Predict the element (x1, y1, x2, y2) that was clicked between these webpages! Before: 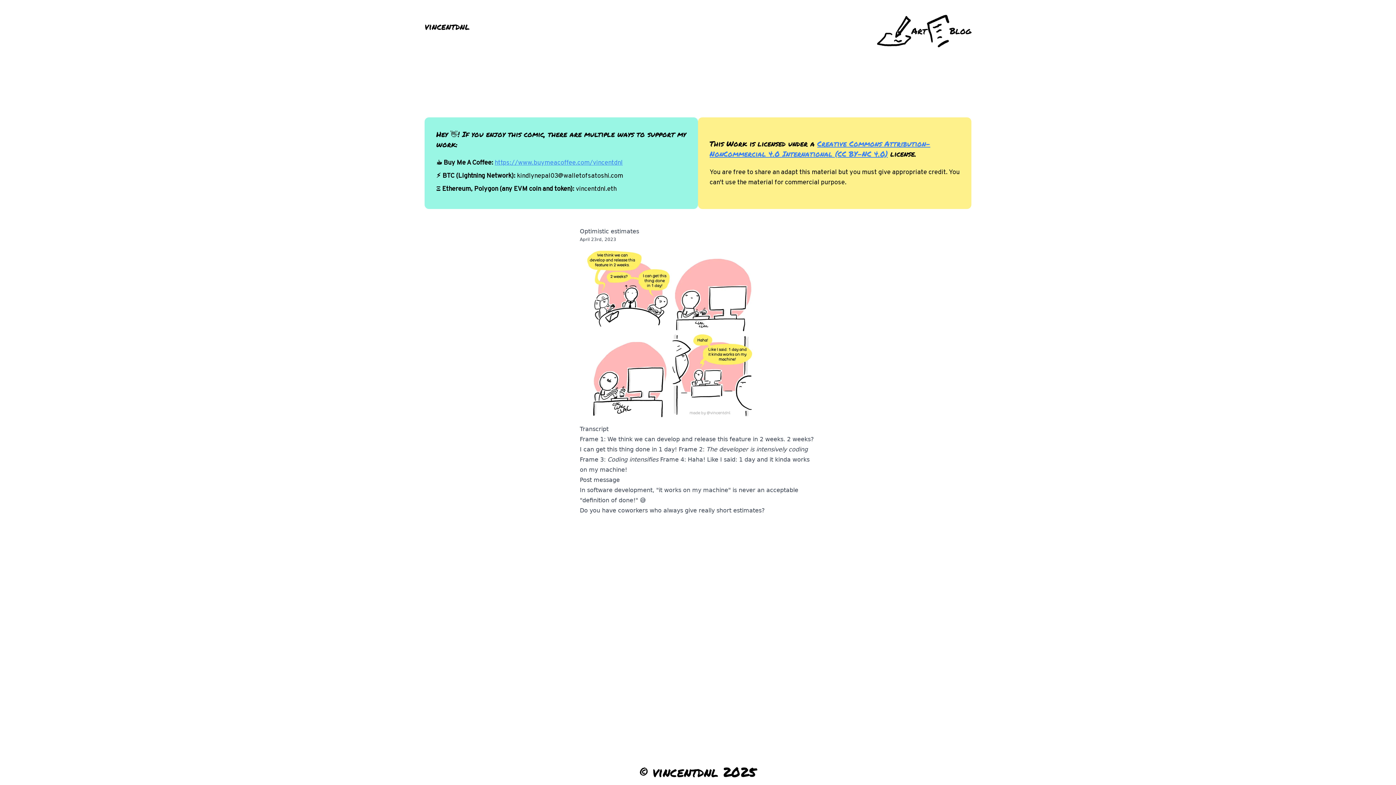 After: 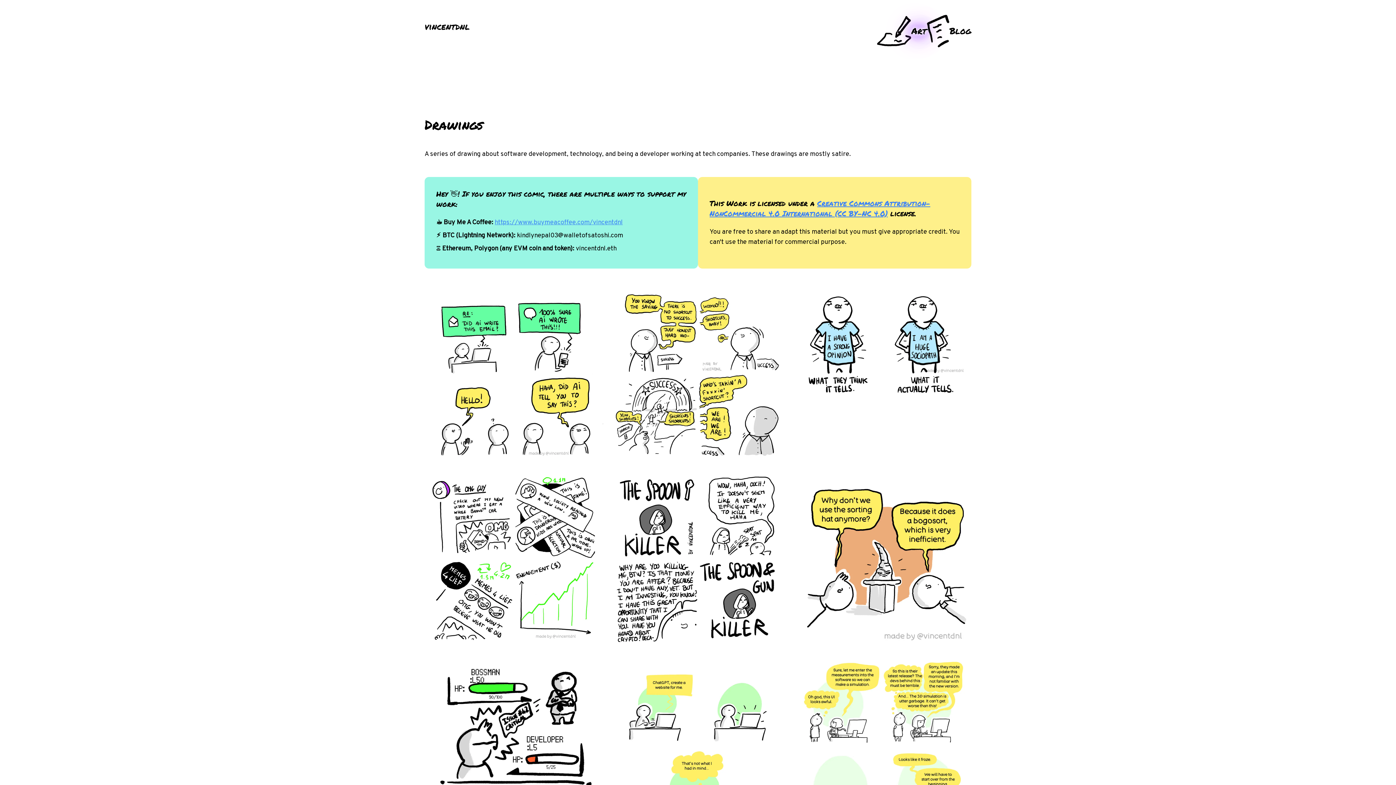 Action: bbox: (877, 14, 926, 47) label: Art